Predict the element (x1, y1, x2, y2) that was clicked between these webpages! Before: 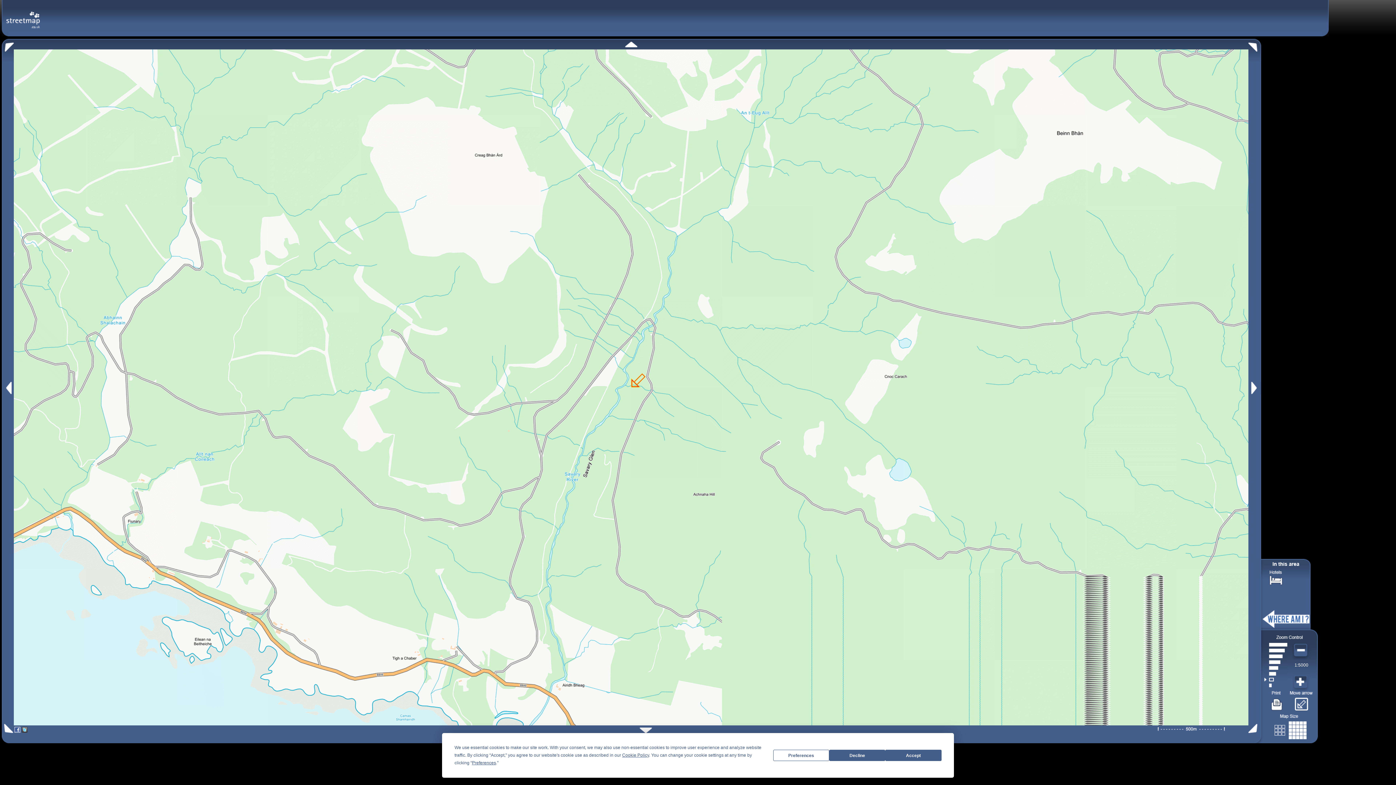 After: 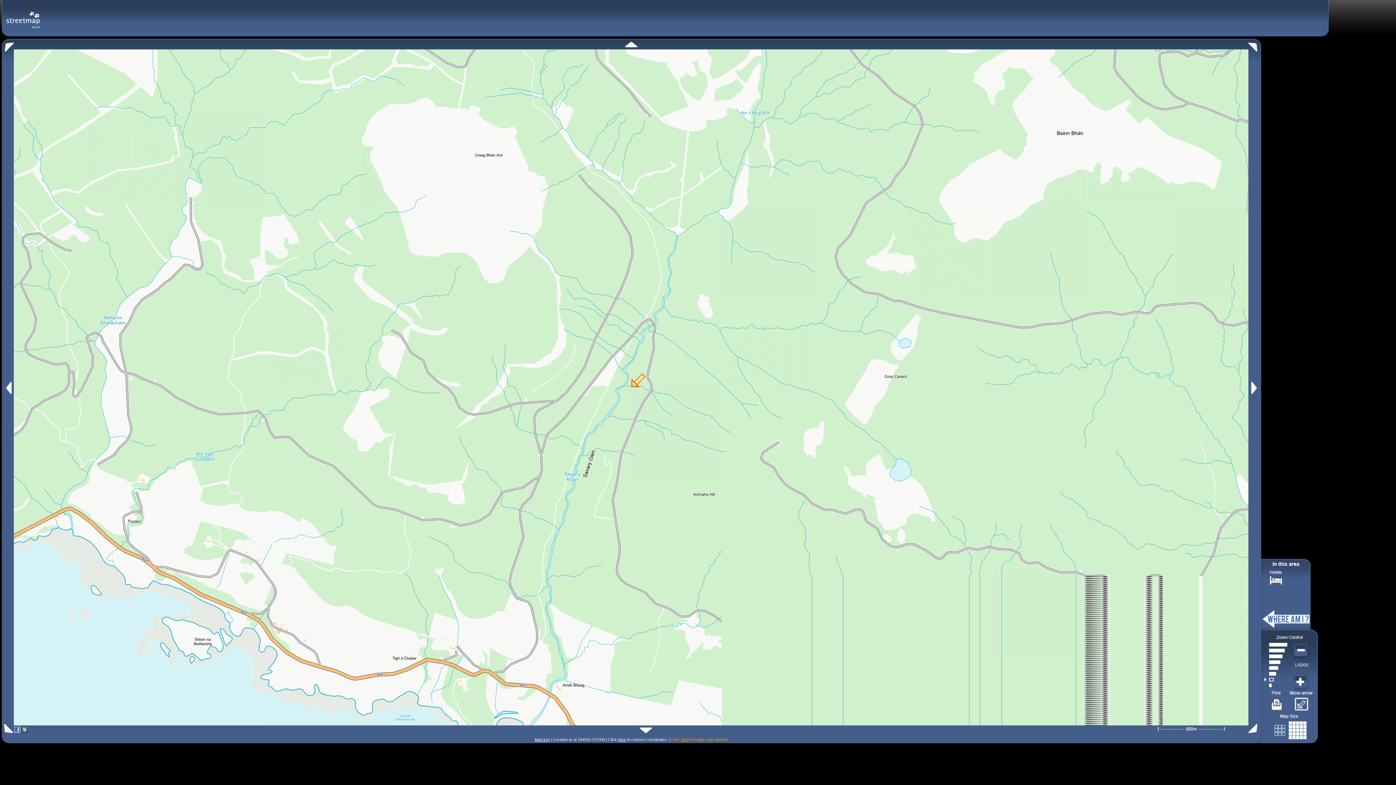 Action: label: Decline bbox: (829, 750, 885, 761)